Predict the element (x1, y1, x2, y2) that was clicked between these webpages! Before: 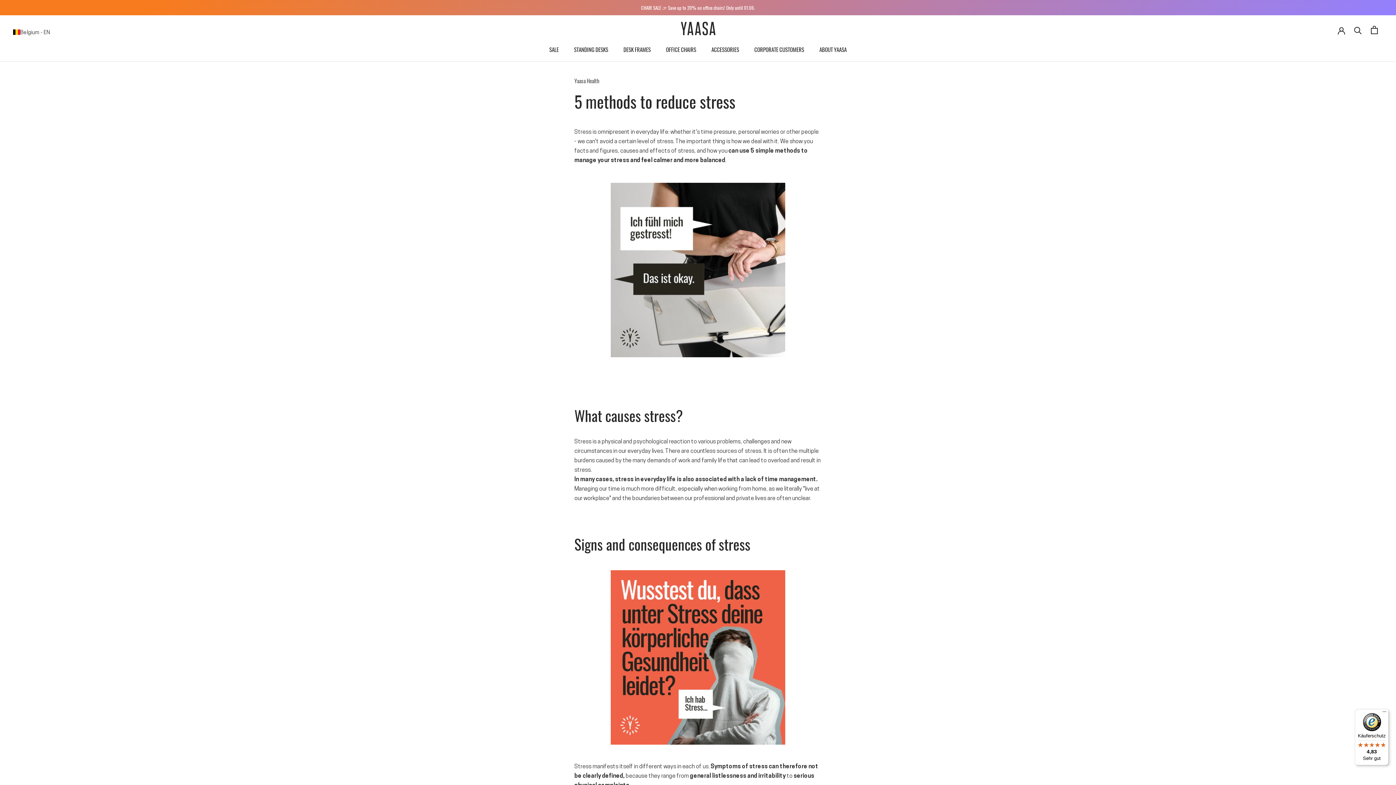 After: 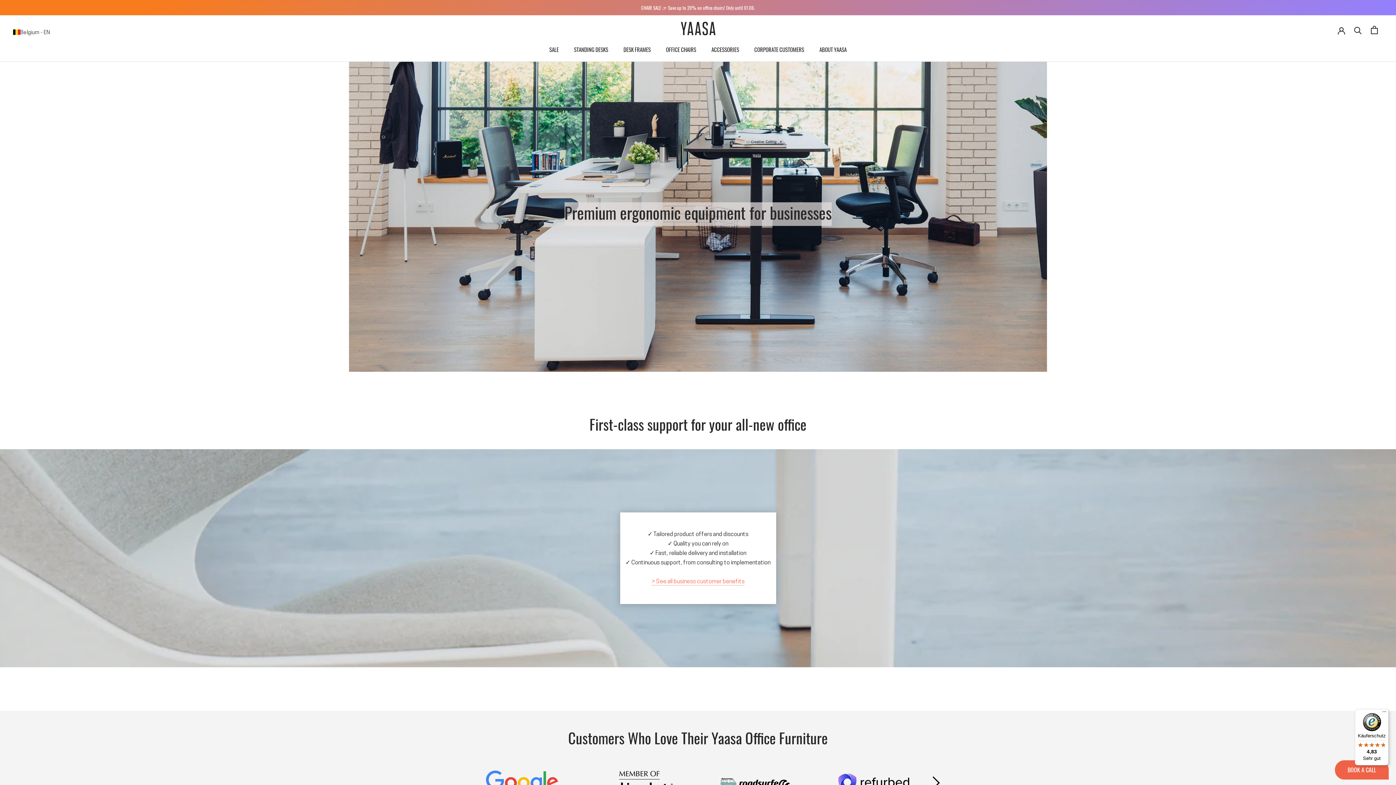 Action: label: CORPORATE CUSTOMERS bbox: (754, 45, 804, 53)